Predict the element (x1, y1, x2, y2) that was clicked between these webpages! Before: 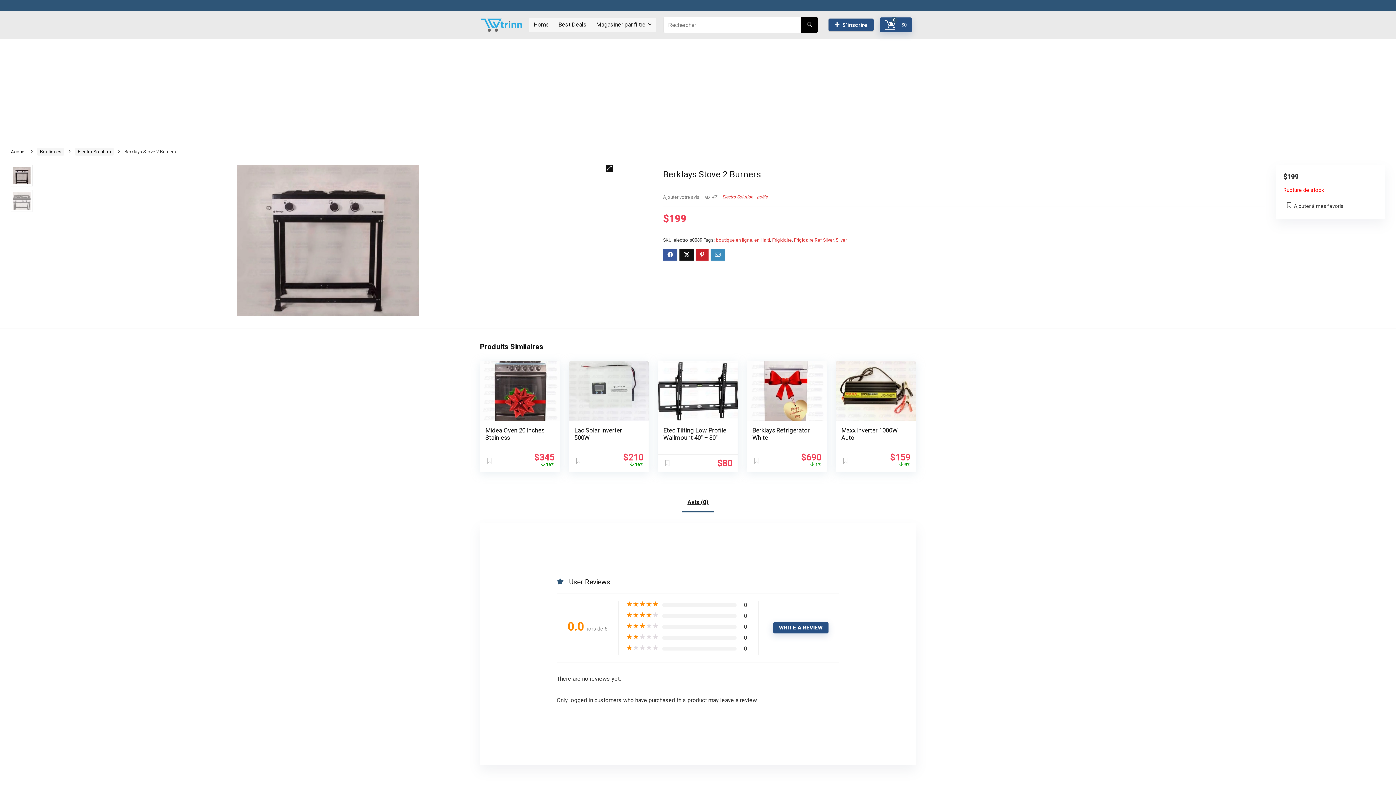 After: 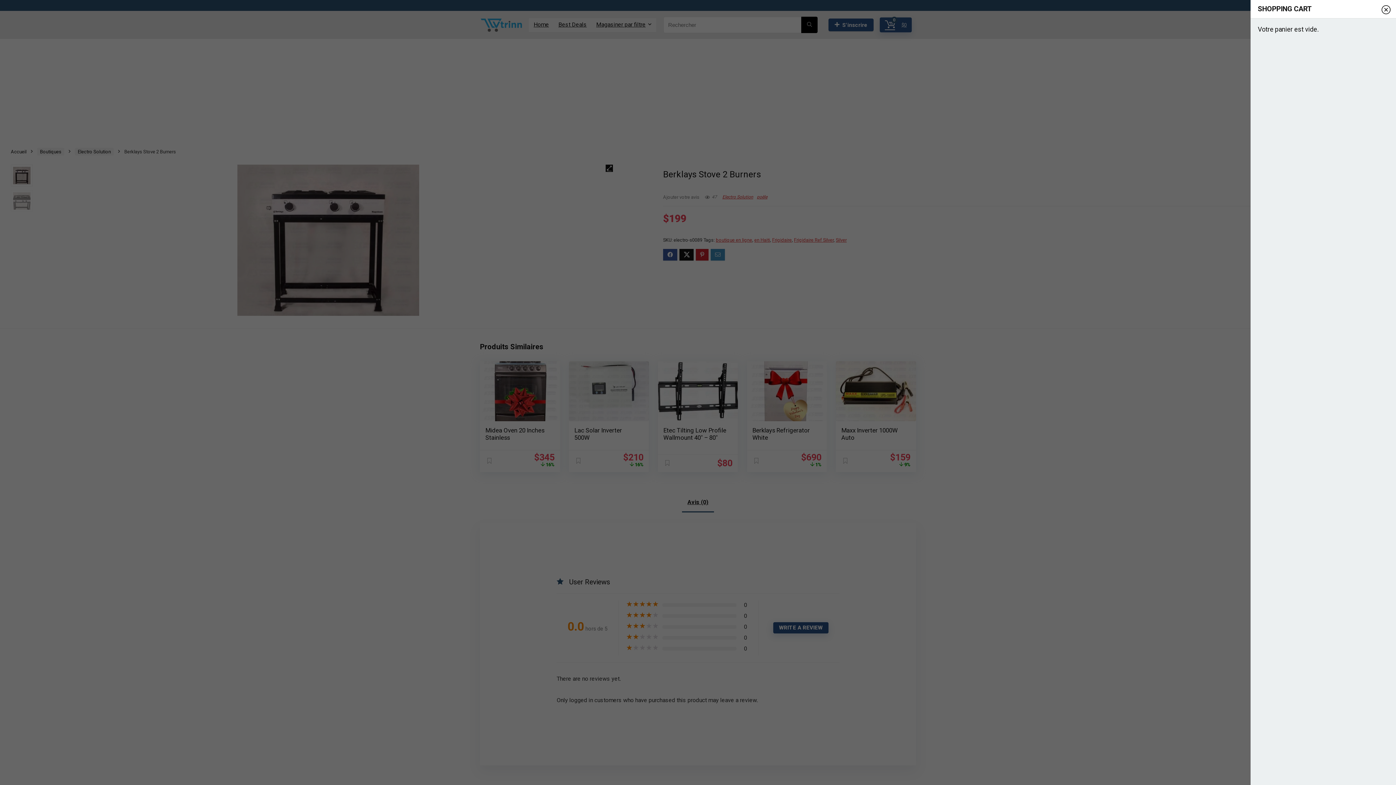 Action: label: 0
$0 bbox: (885, 20, 906, 29)